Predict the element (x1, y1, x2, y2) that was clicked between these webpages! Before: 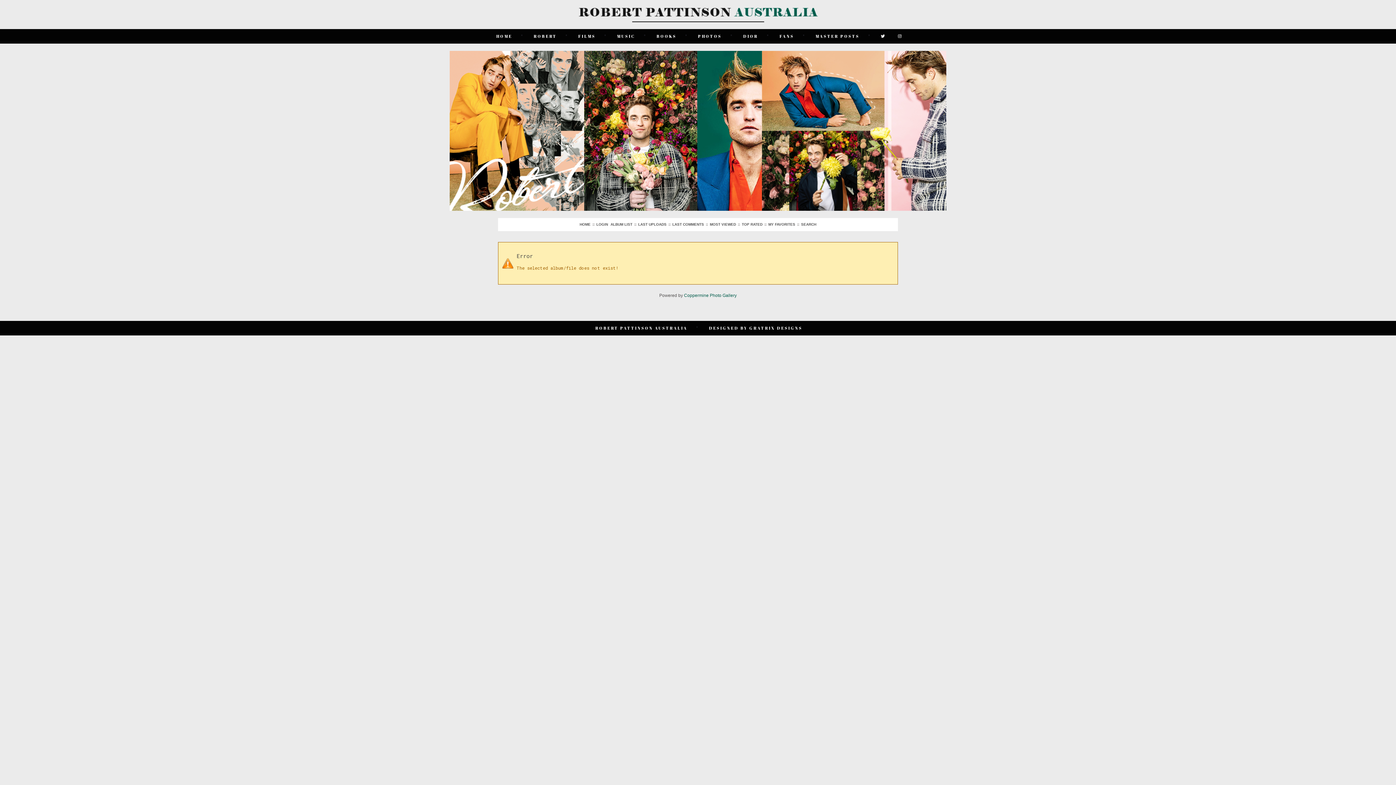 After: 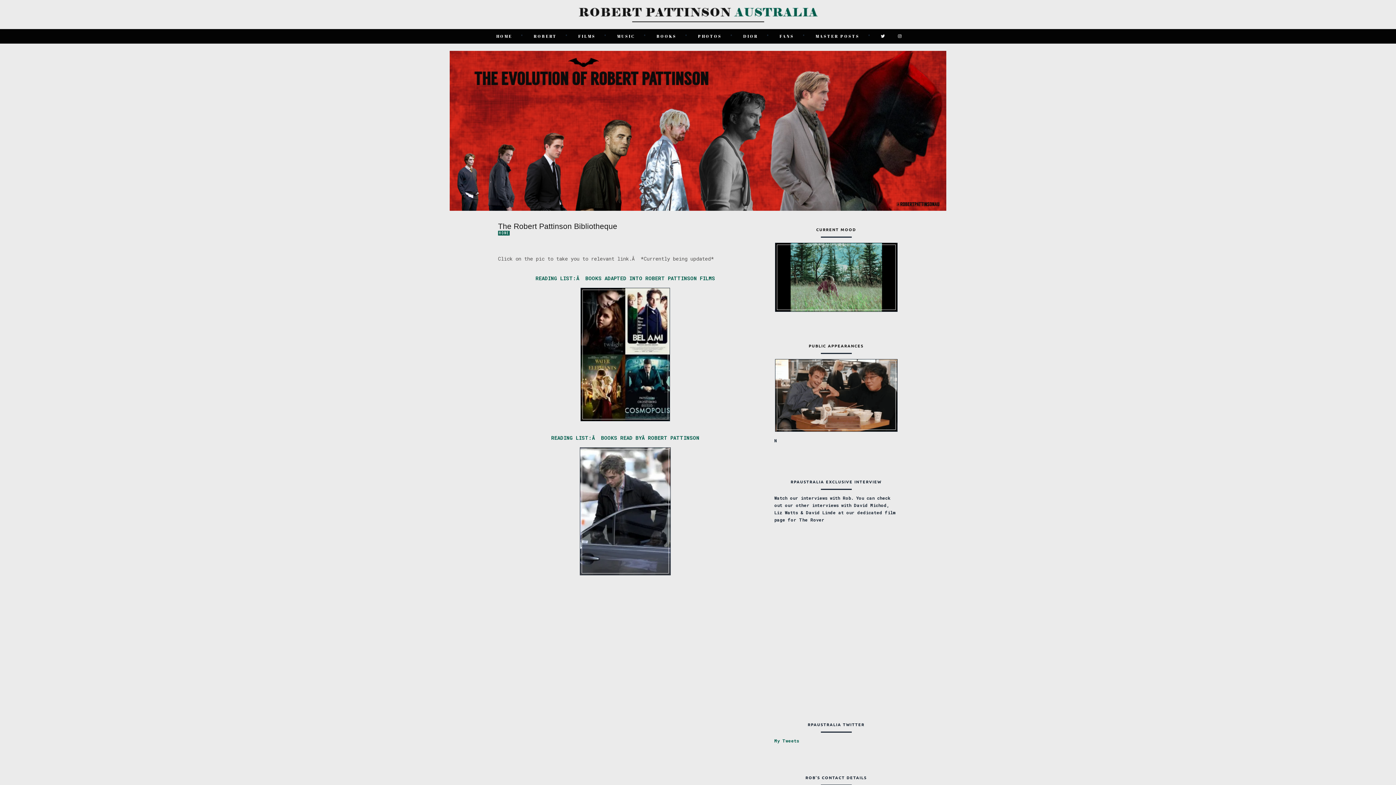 Action: label: BOOKS bbox: (654, 30, 678, 41)